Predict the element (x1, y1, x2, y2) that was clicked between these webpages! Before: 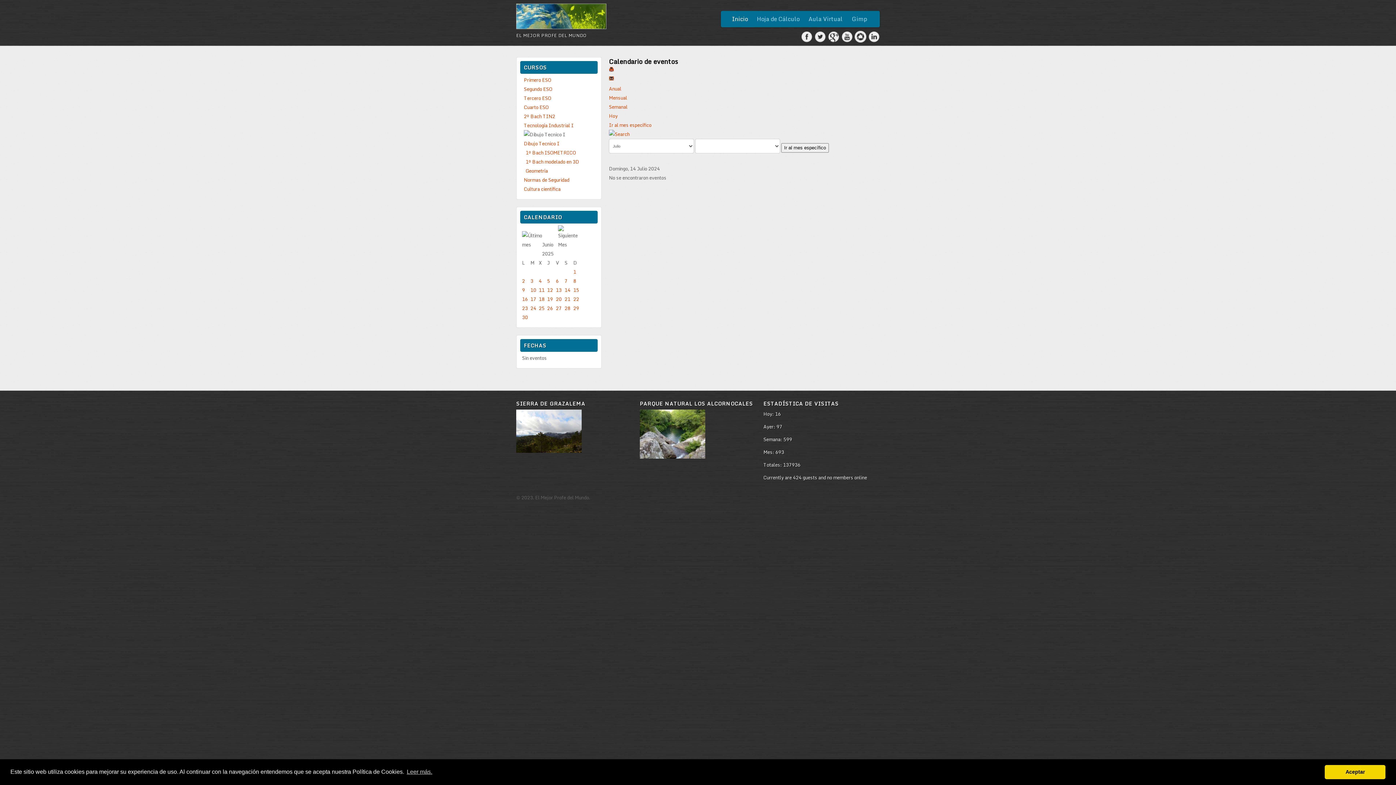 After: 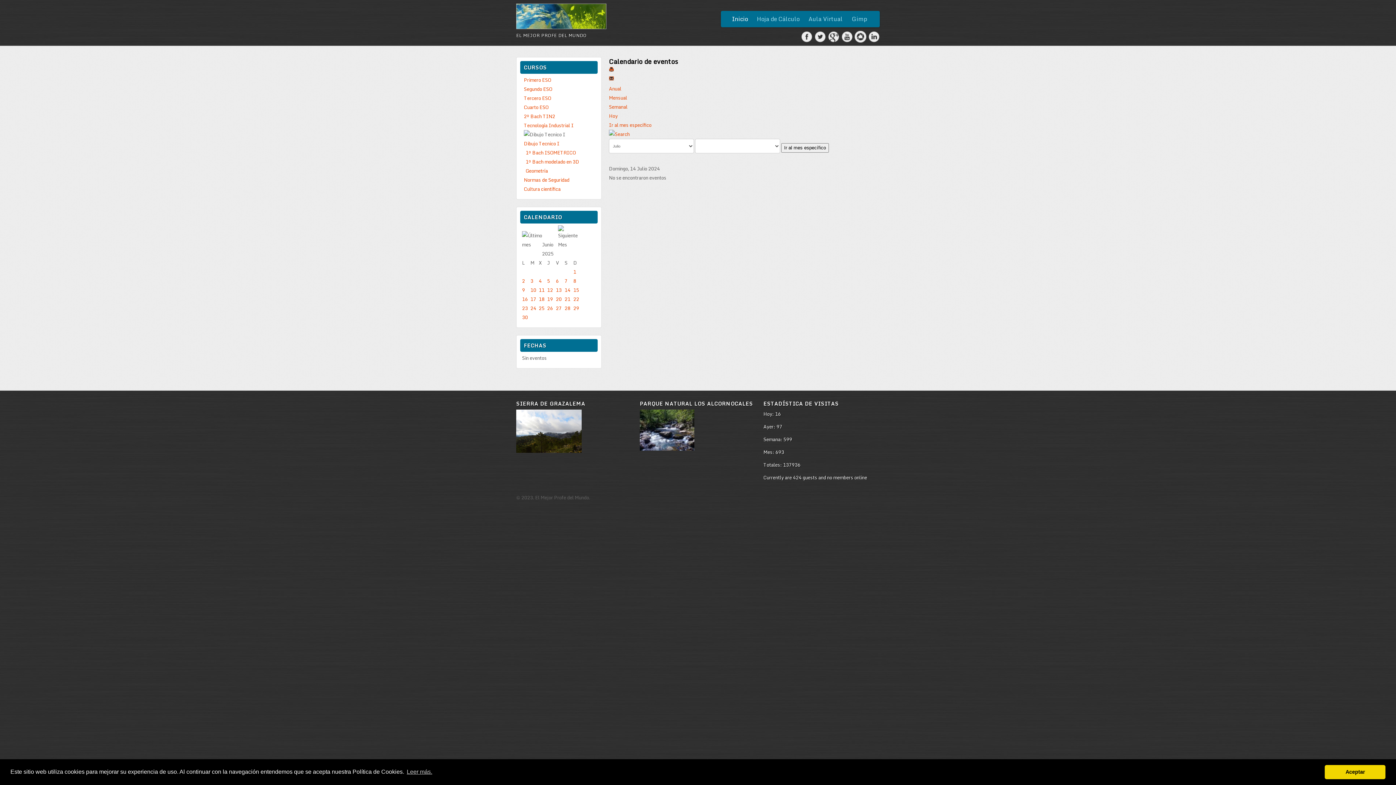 Action: label: Ir al mes específico bbox: (609, 121, 651, 129)